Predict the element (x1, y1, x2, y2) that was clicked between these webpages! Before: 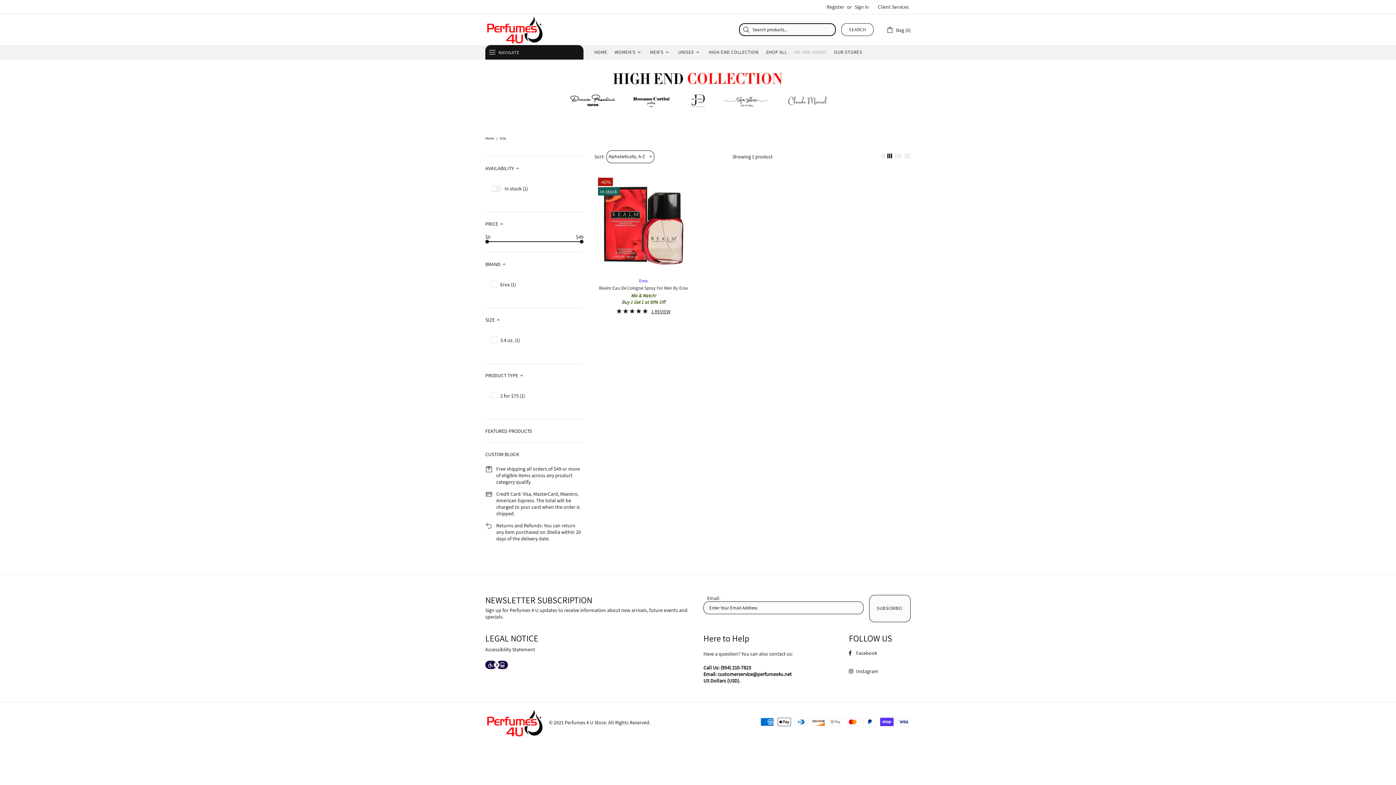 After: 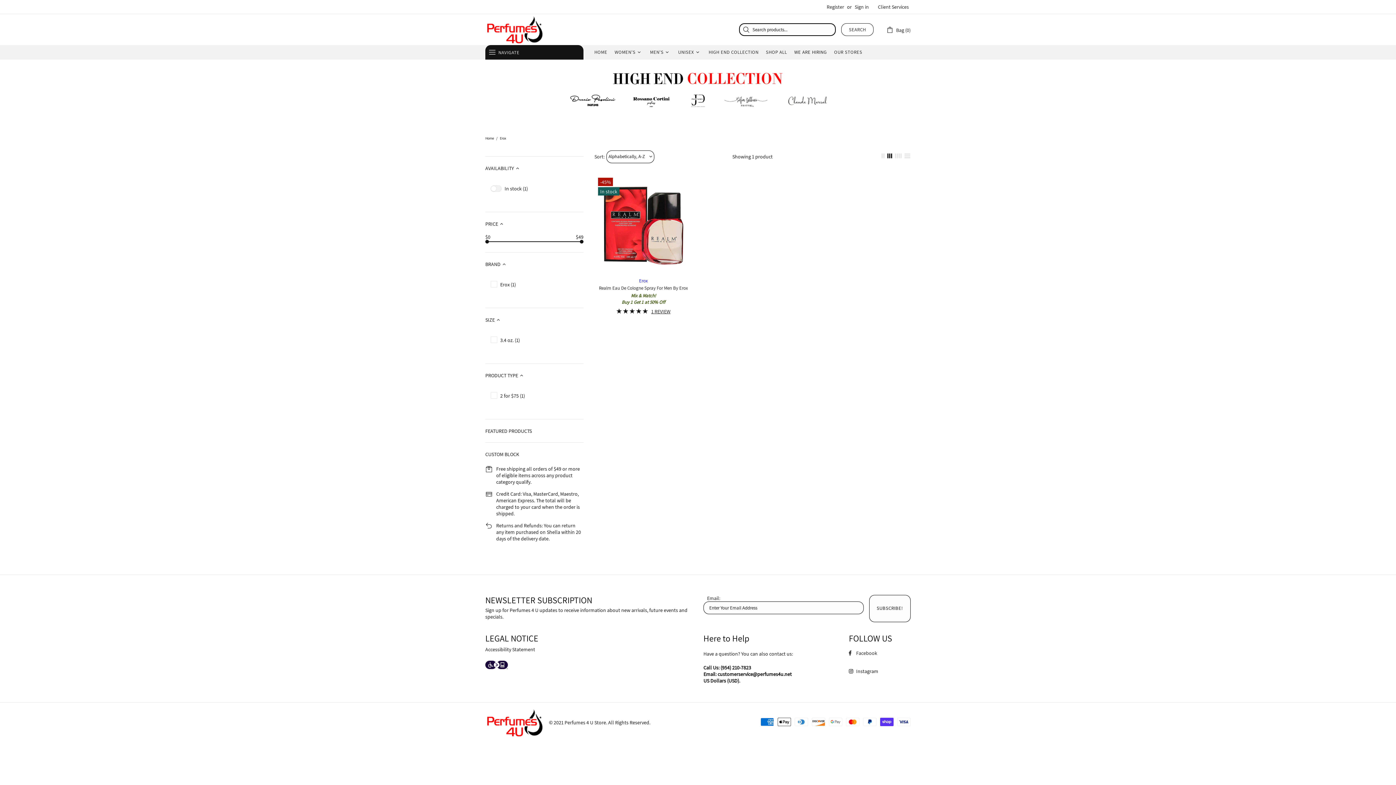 Action: label: Link to Open in new tab facebook Perfumes4u bbox: (849, 645, 877, 661)